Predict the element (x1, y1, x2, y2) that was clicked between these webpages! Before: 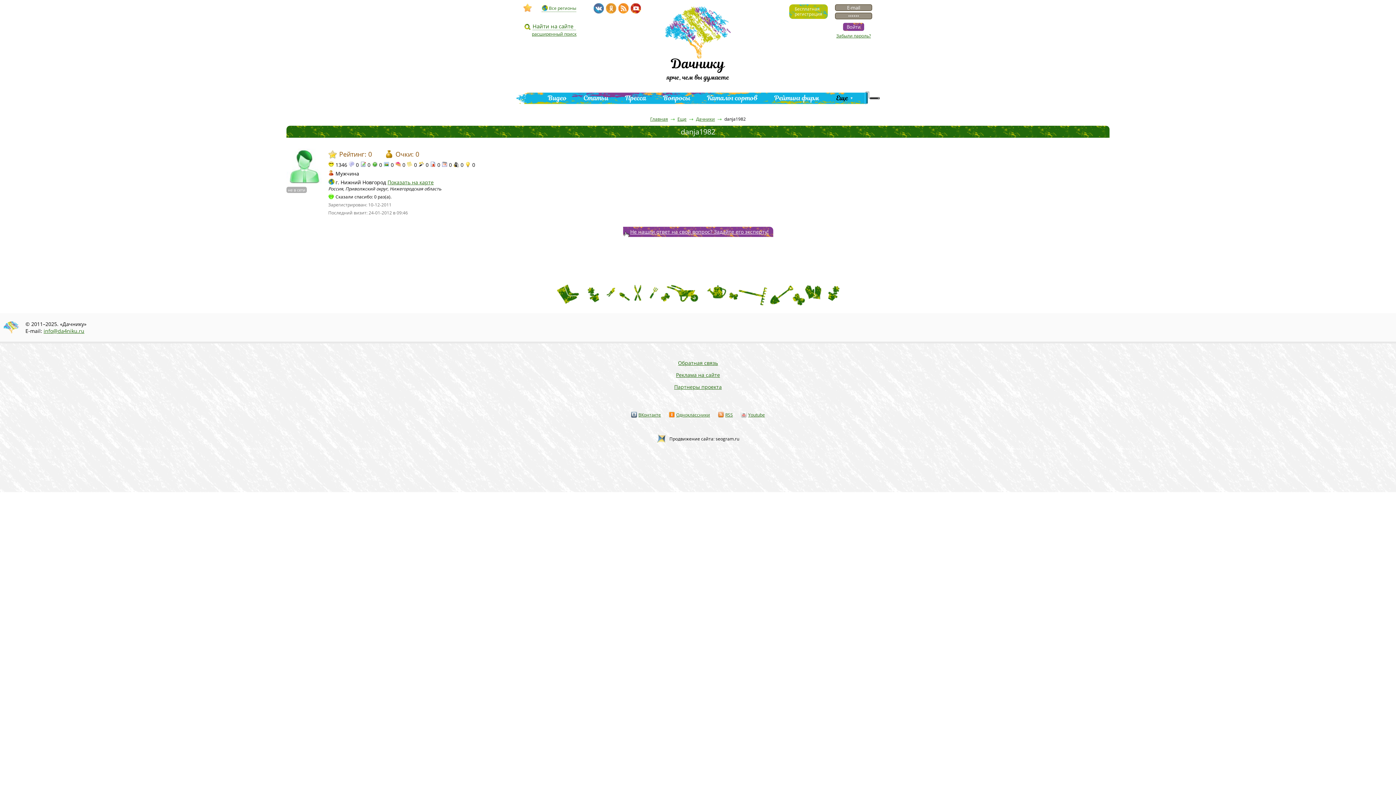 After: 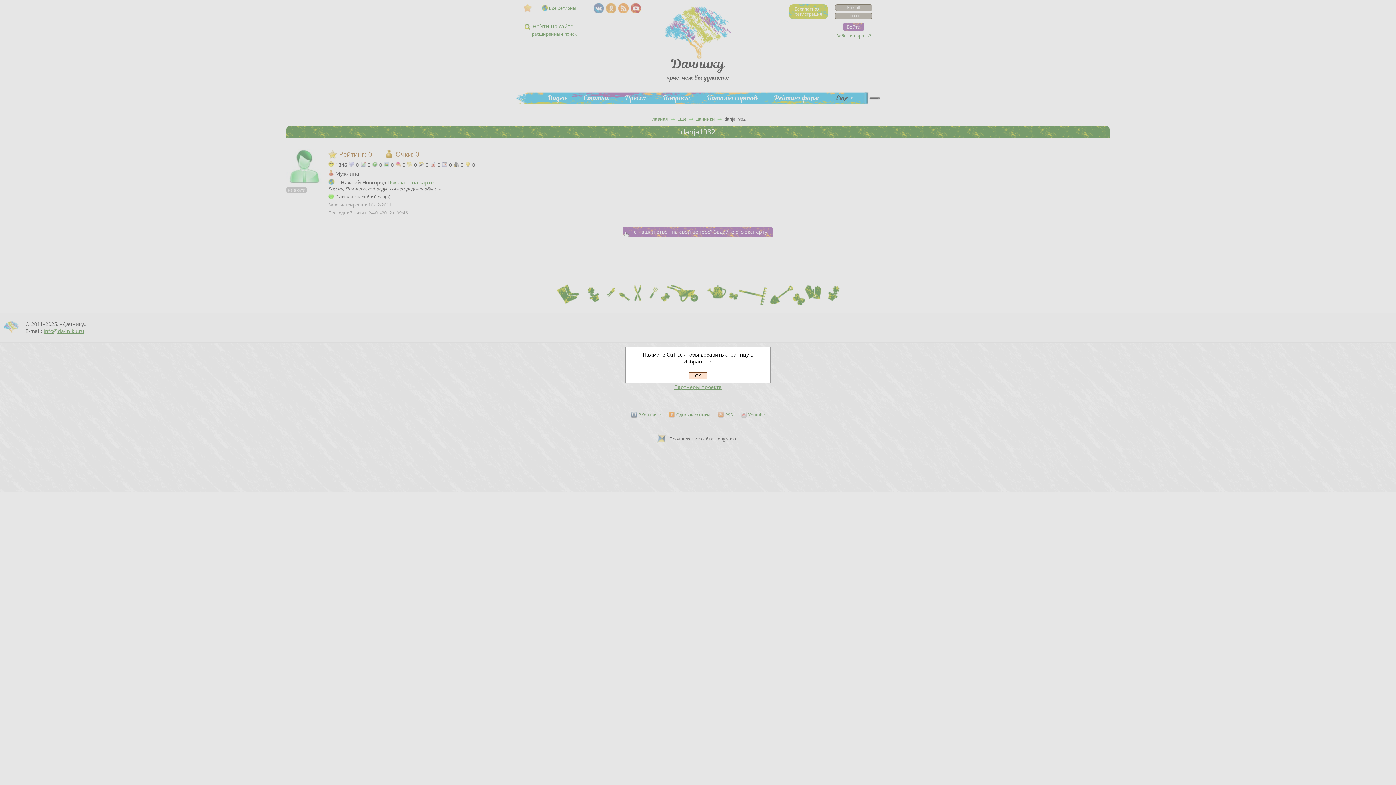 Action: bbox: (523, 3, 532, 12)